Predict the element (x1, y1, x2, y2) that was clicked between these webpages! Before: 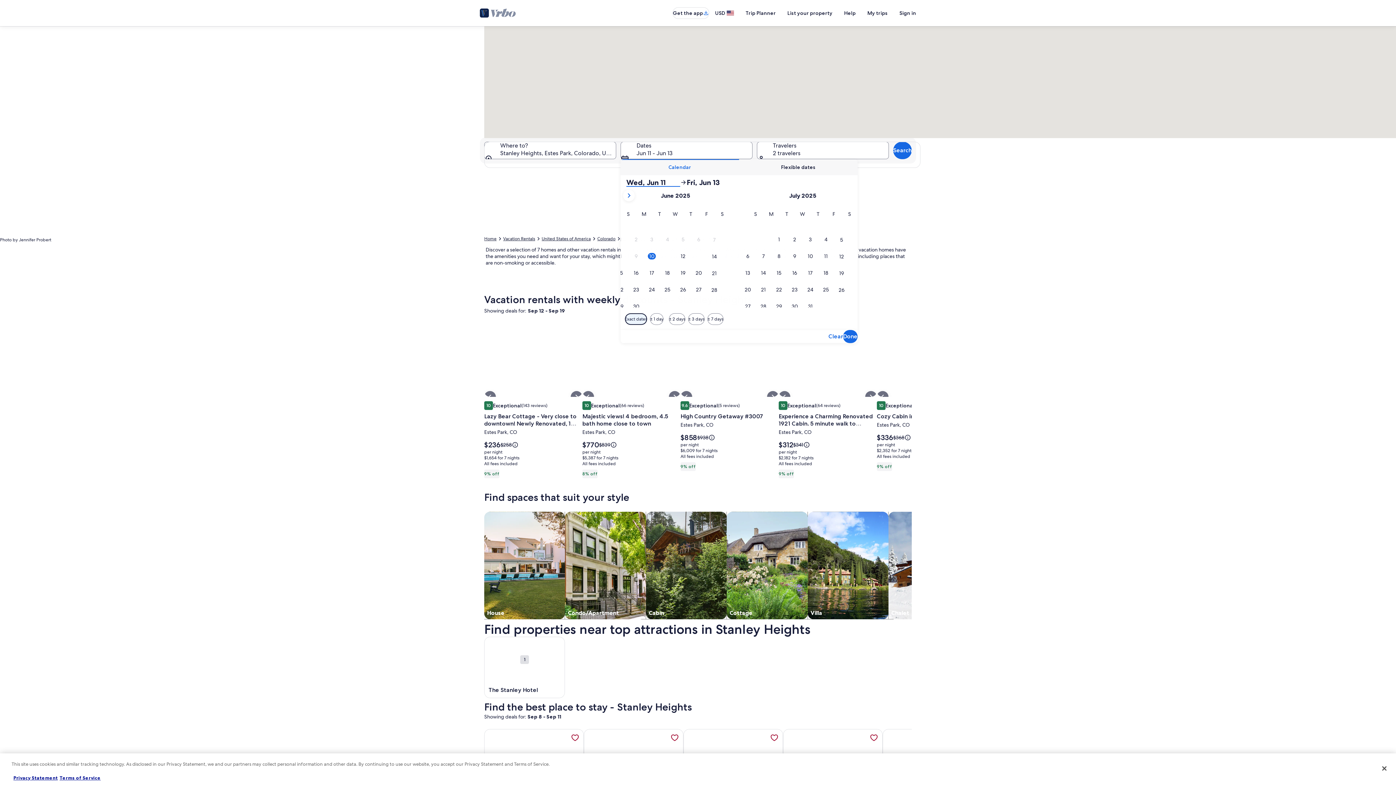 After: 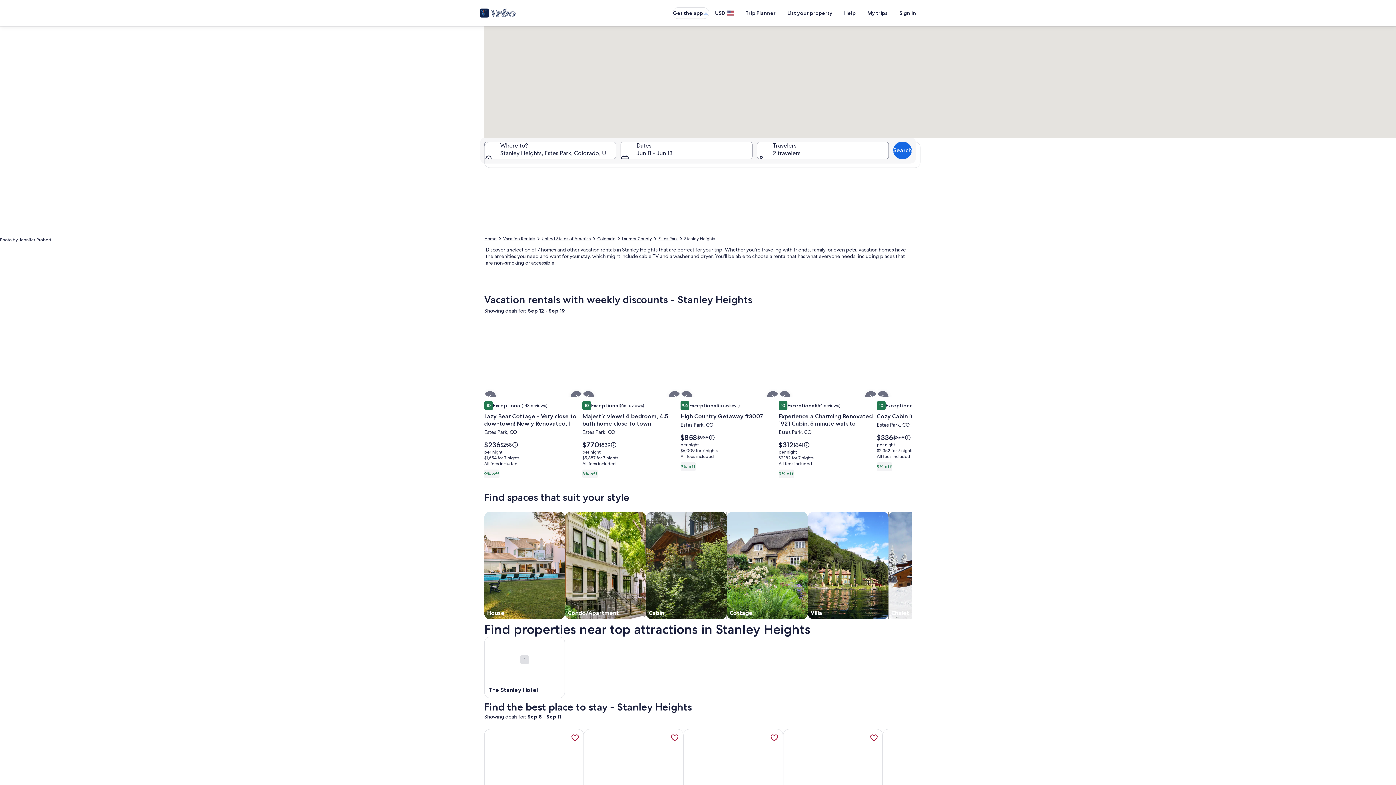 Action: label: Price was $839
$839 bbox: (599, 440, 617, 448)